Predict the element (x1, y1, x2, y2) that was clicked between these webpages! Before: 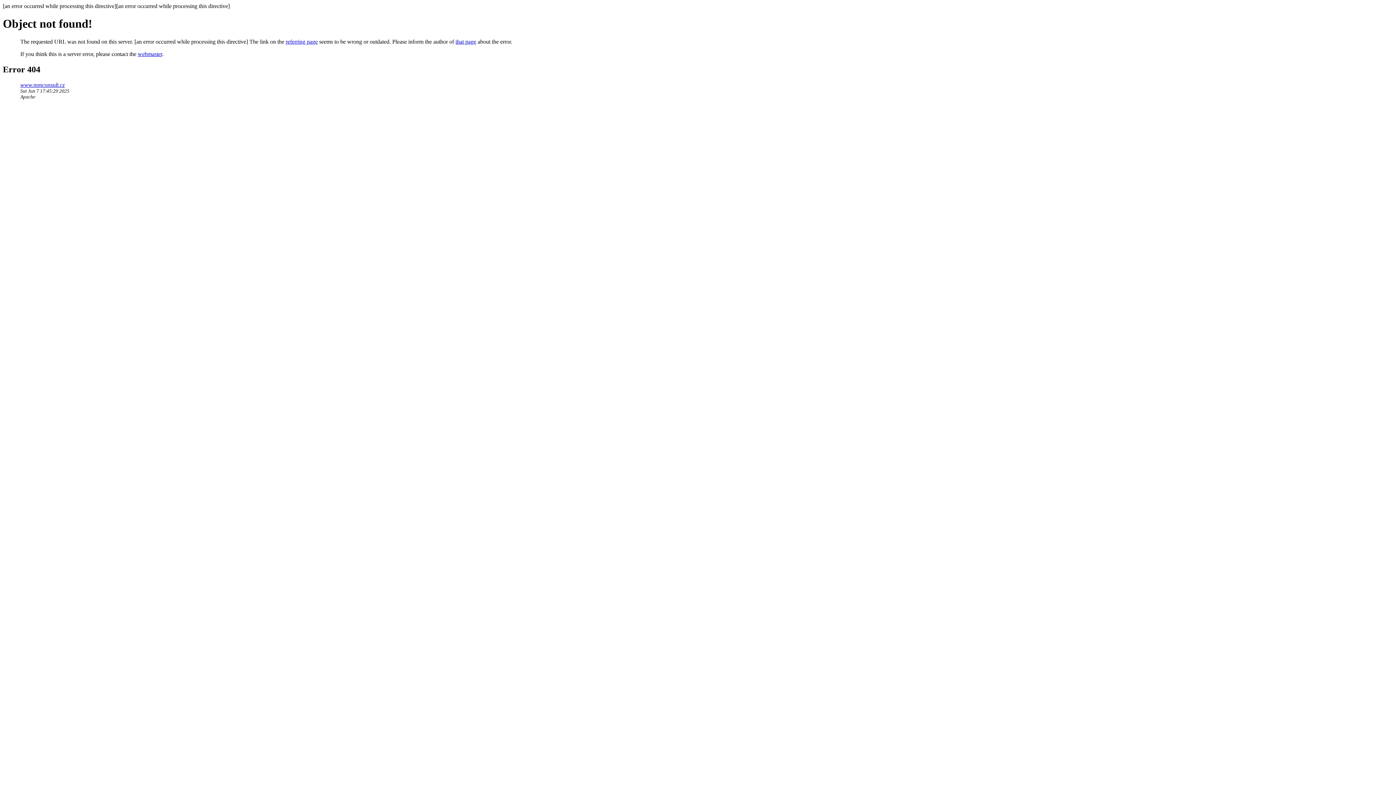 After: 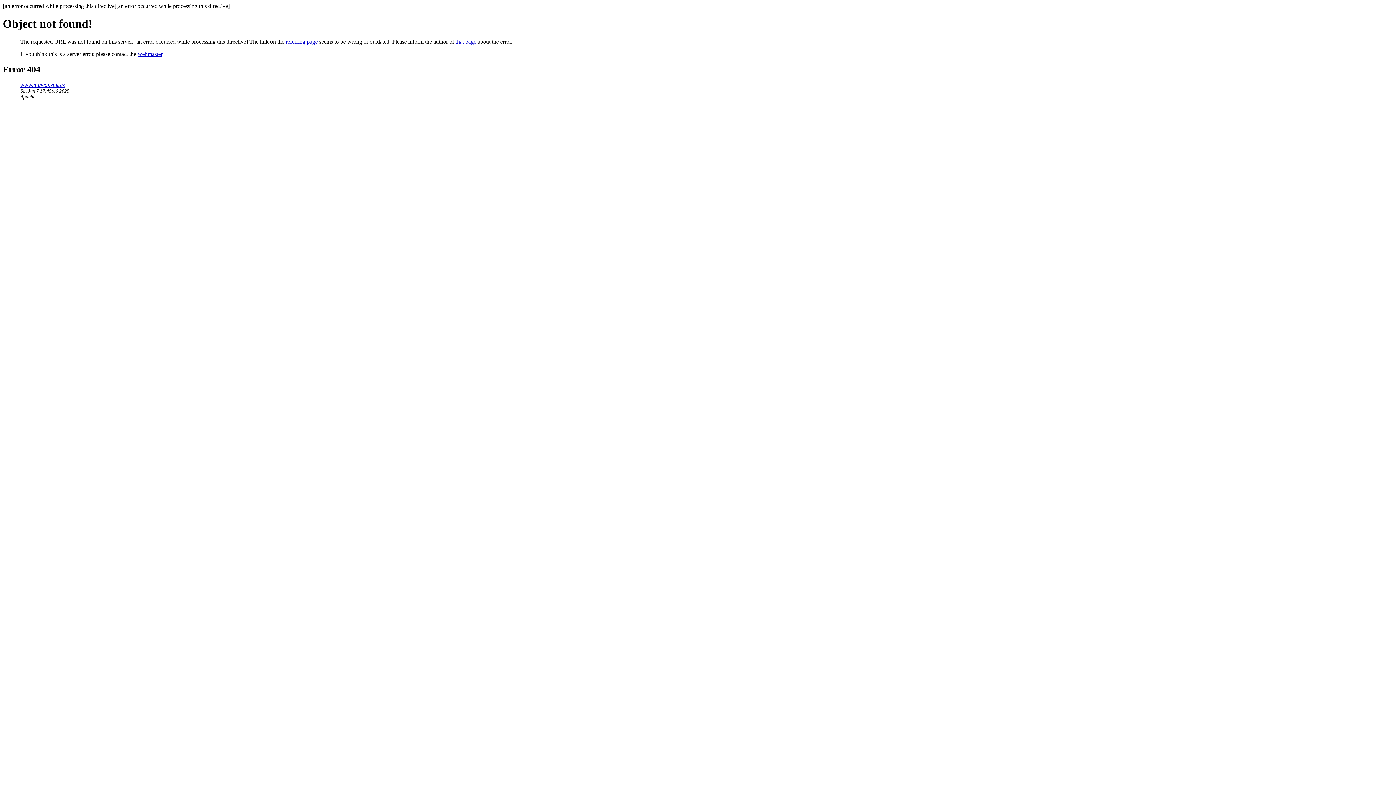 Action: label: that page bbox: (455, 38, 476, 44)